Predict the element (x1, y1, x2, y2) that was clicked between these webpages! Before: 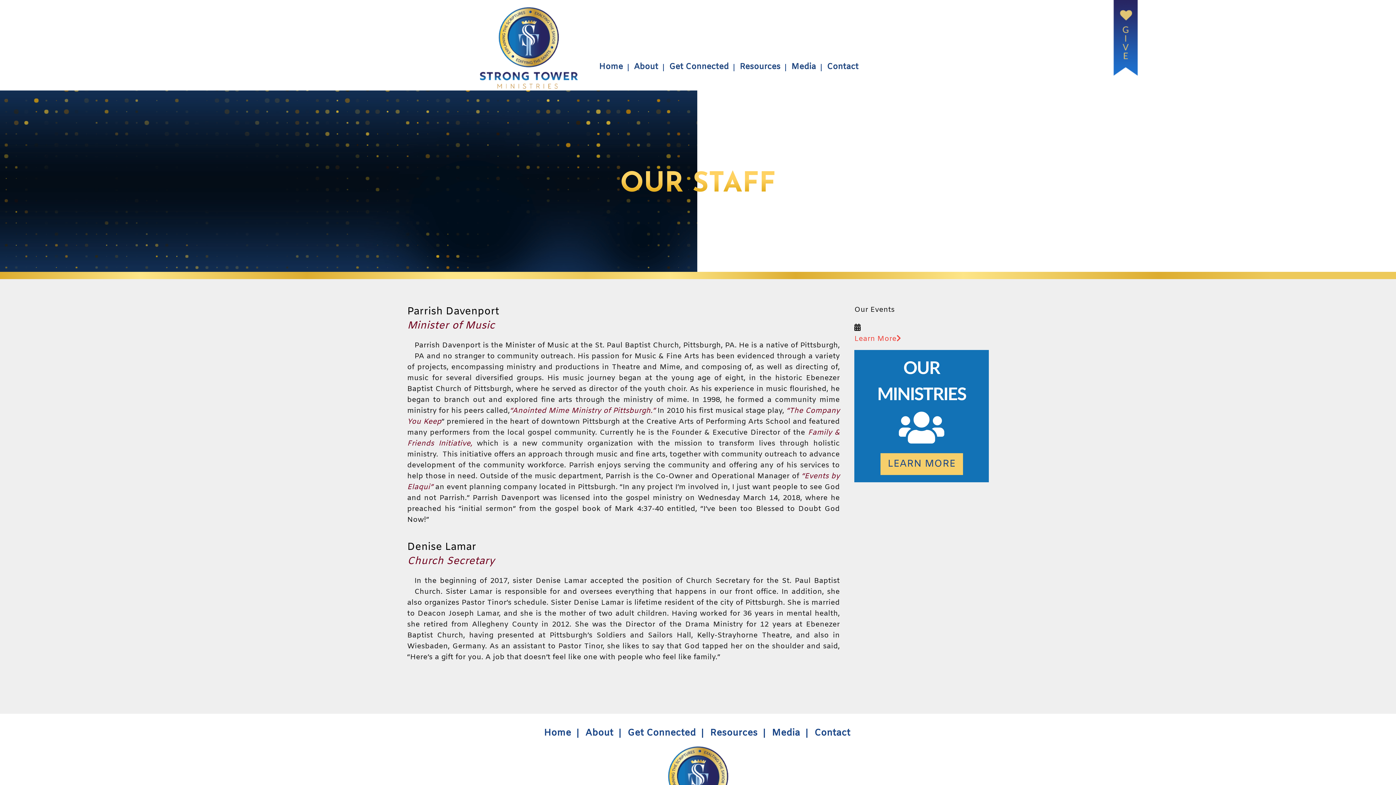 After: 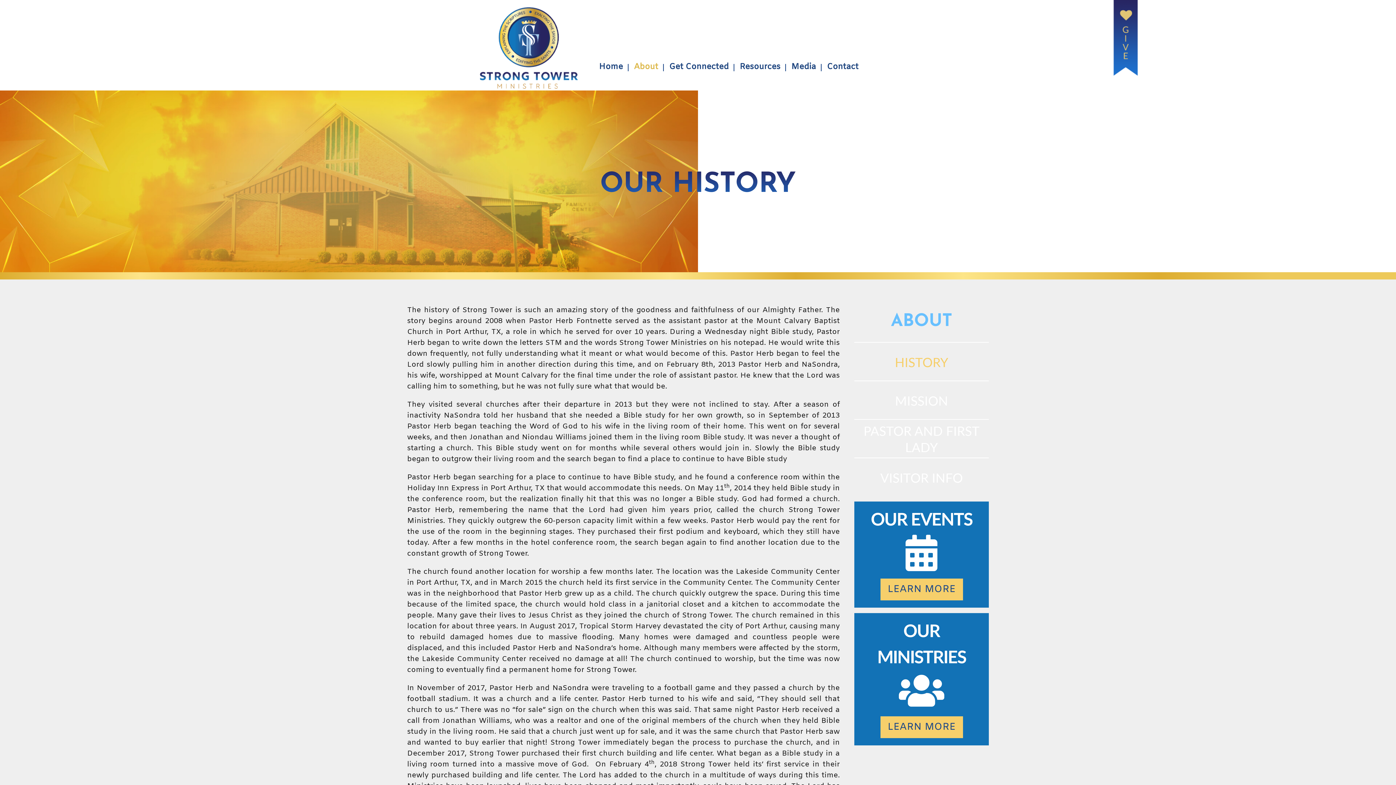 Action: label: About bbox: (585, 729, 613, 738)